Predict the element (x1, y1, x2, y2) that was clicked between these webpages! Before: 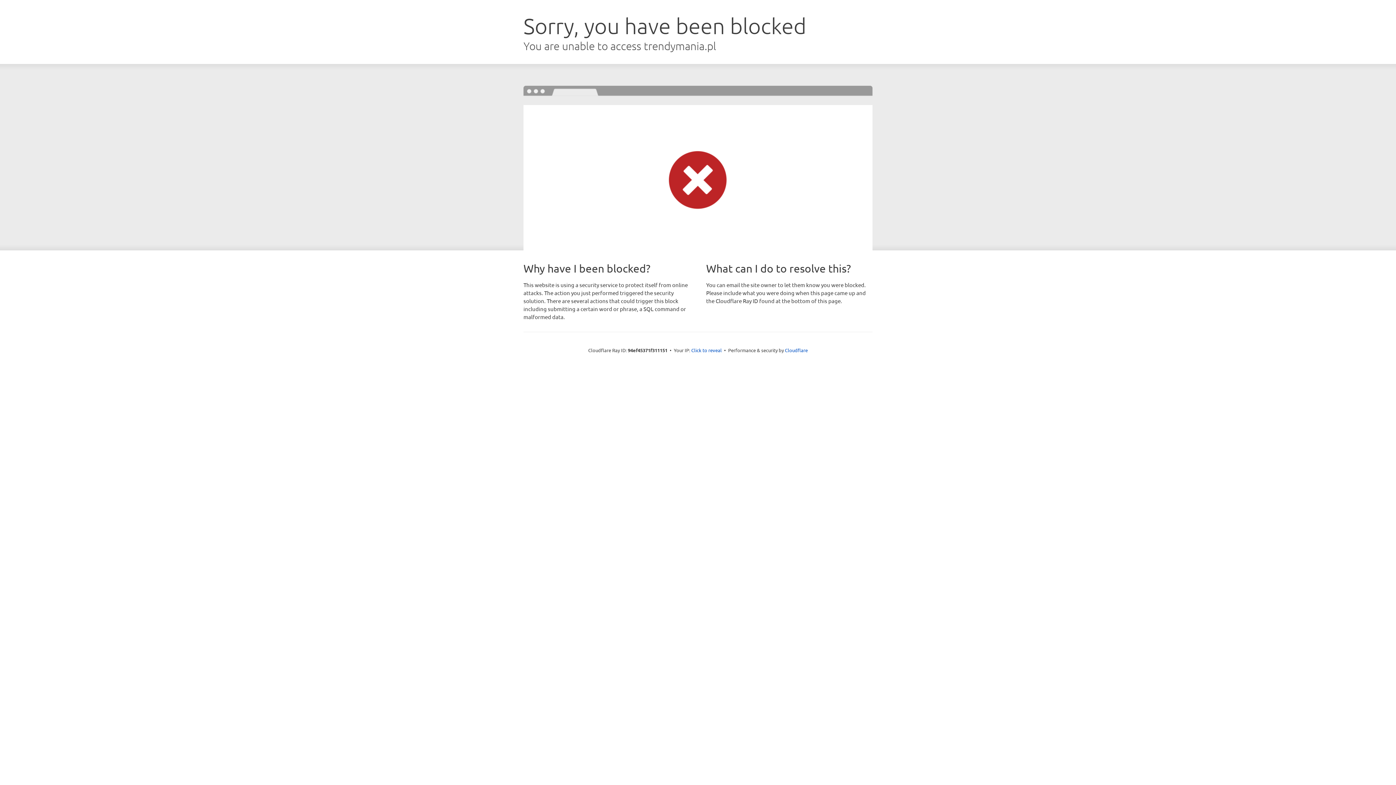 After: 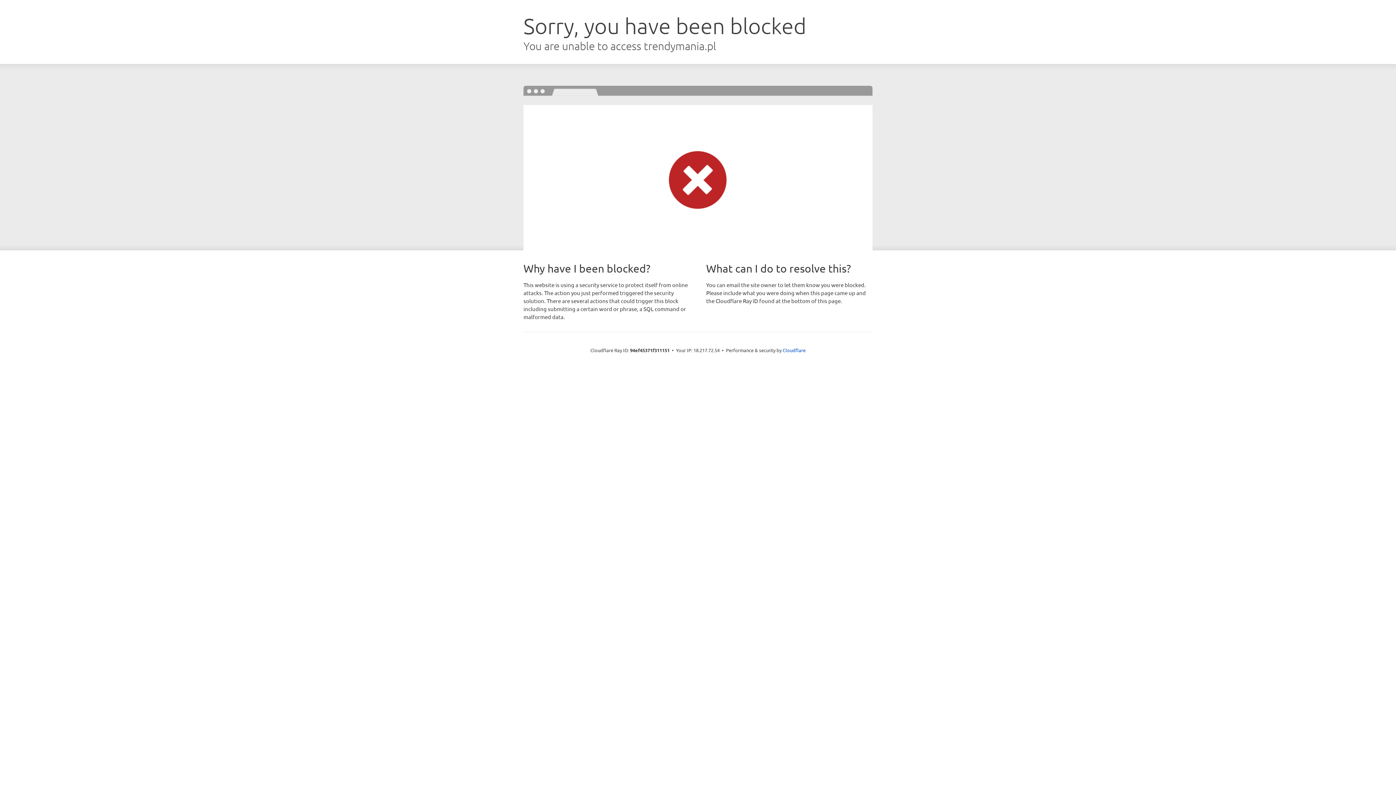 Action: label: Click to reveal bbox: (691, 346, 722, 353)